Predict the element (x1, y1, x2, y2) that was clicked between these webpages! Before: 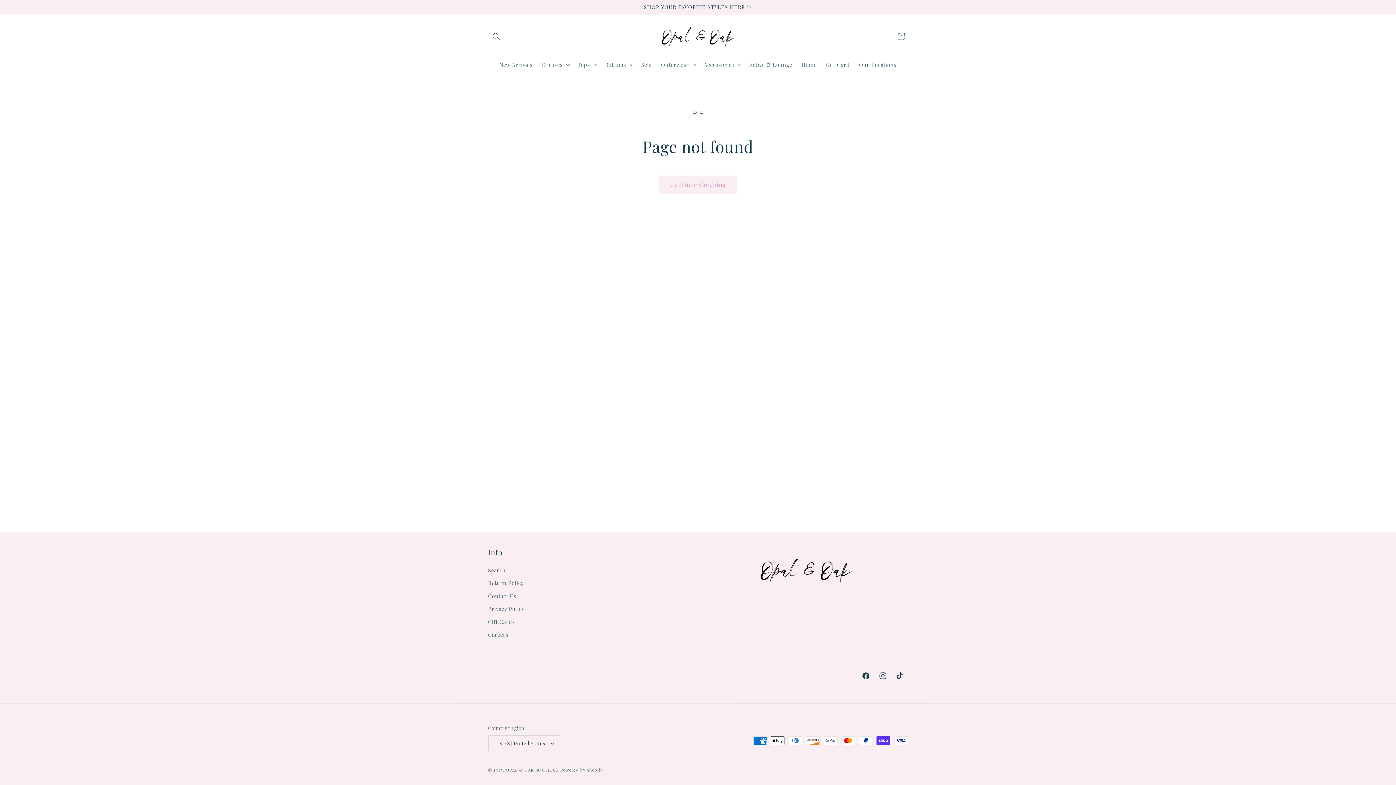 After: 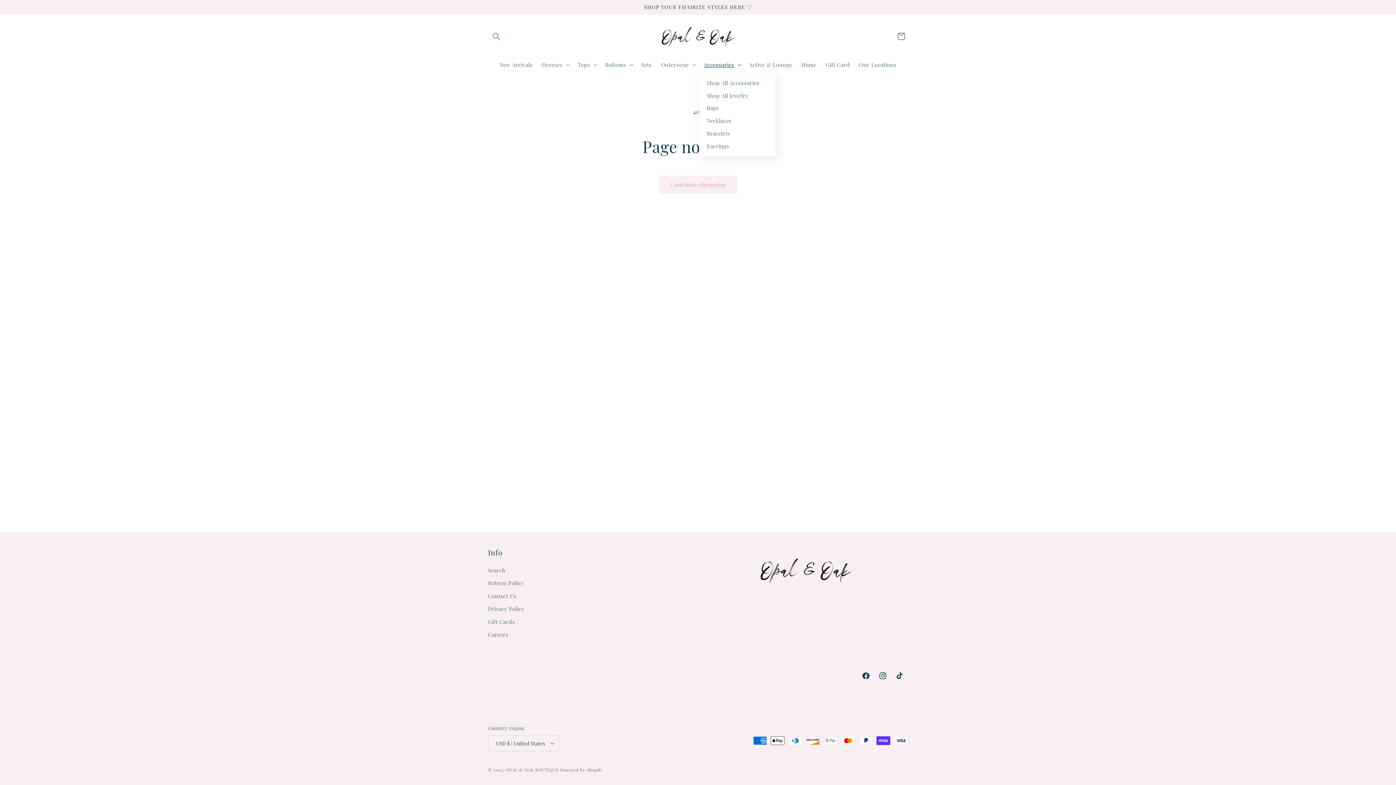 Action: bbox: (699, 56, 744, 72) label: Accessories